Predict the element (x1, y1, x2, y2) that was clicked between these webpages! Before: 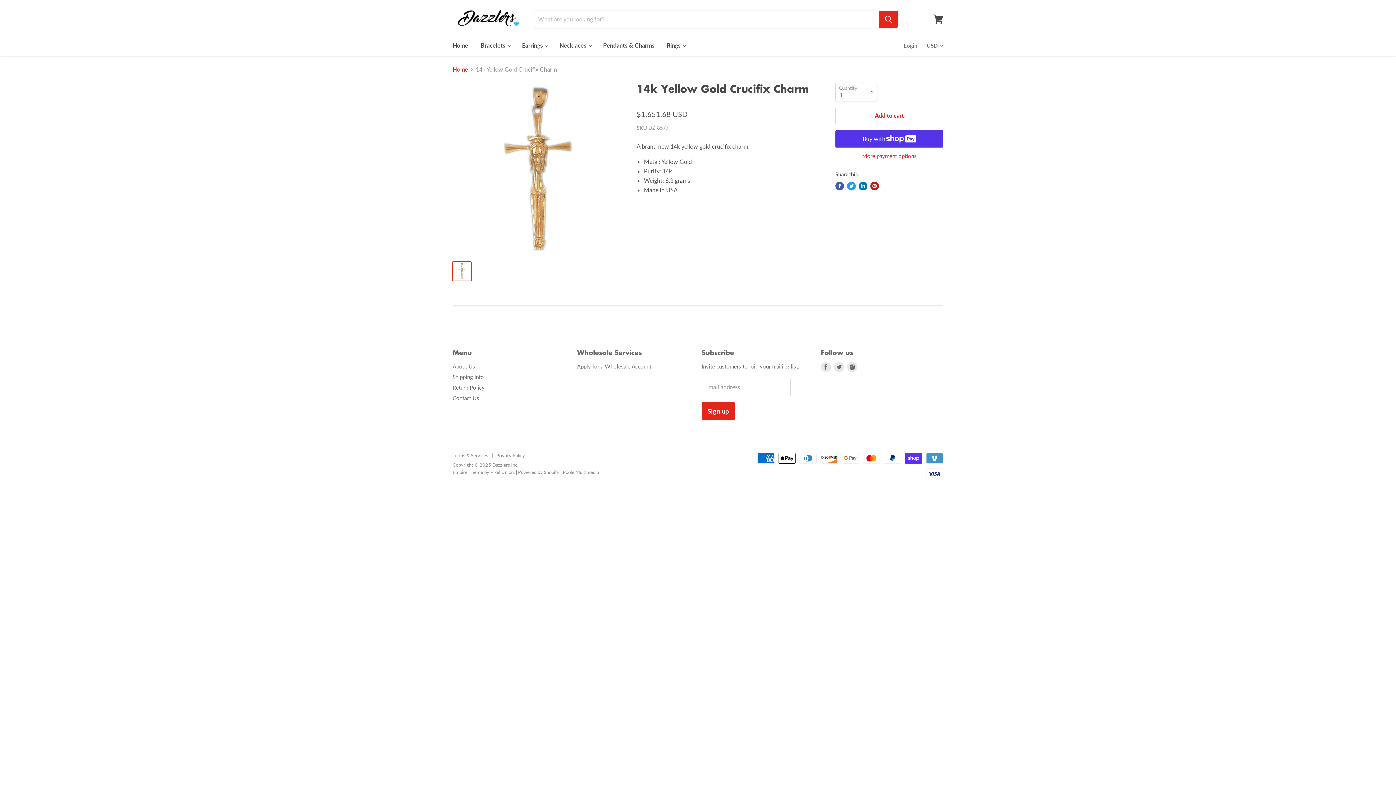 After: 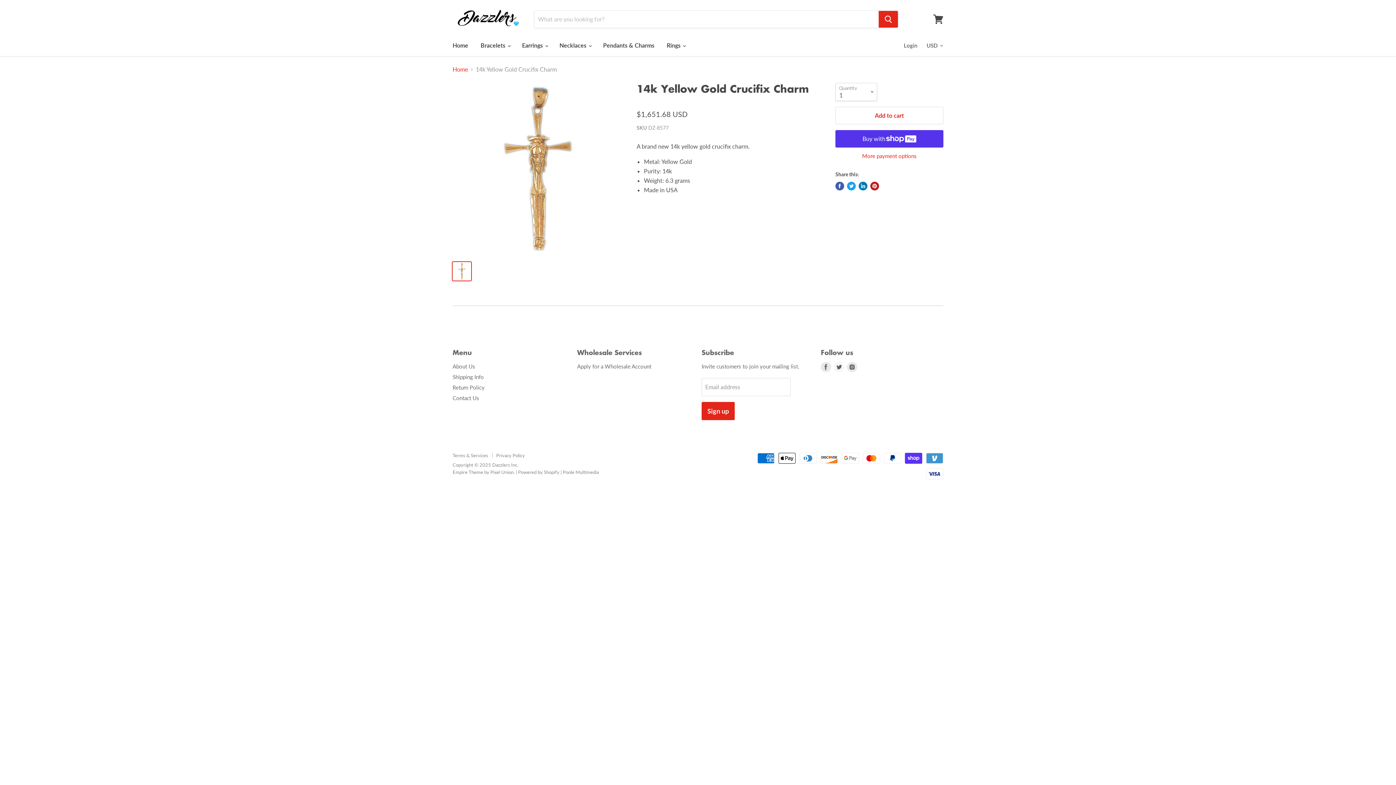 Action: bbox: (832, 360, 845, 373) label: Find us on Twitter